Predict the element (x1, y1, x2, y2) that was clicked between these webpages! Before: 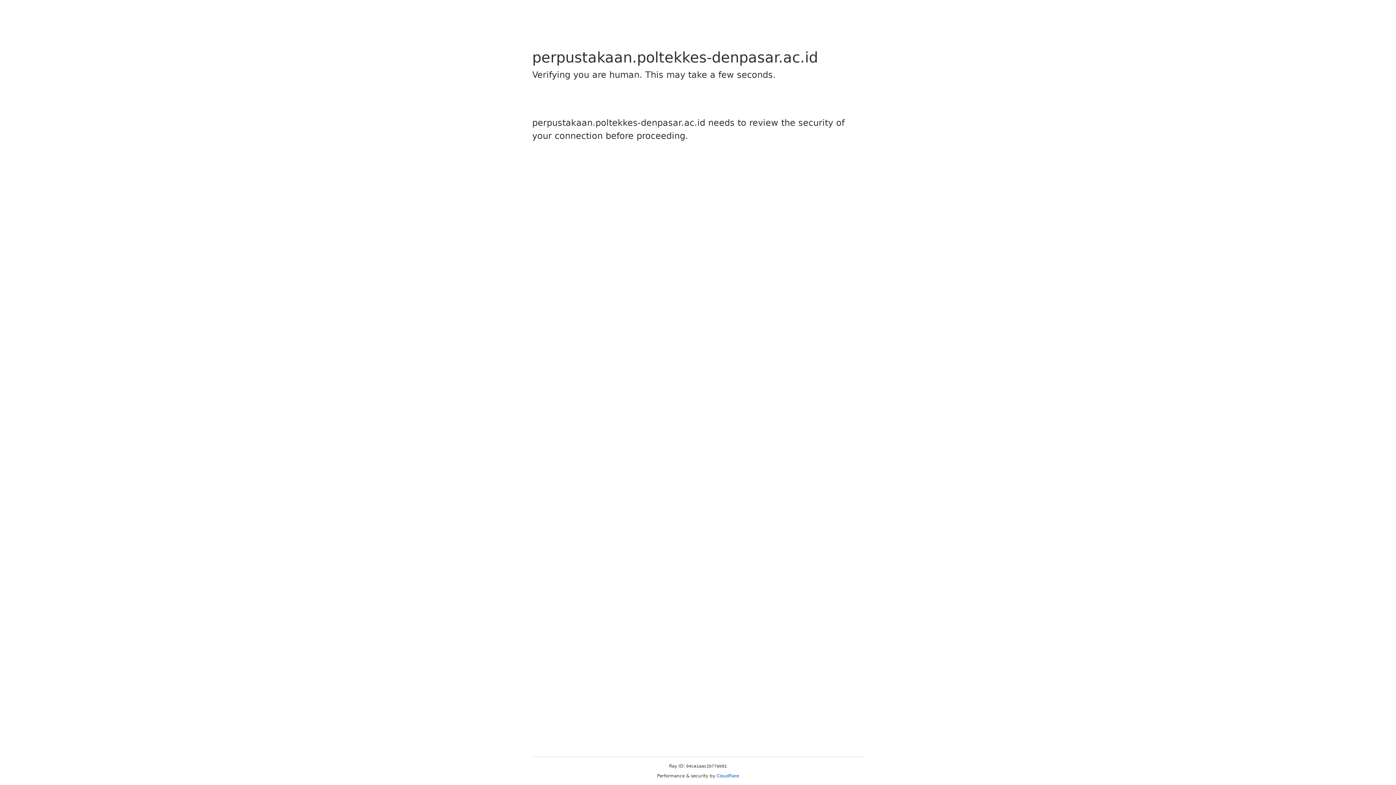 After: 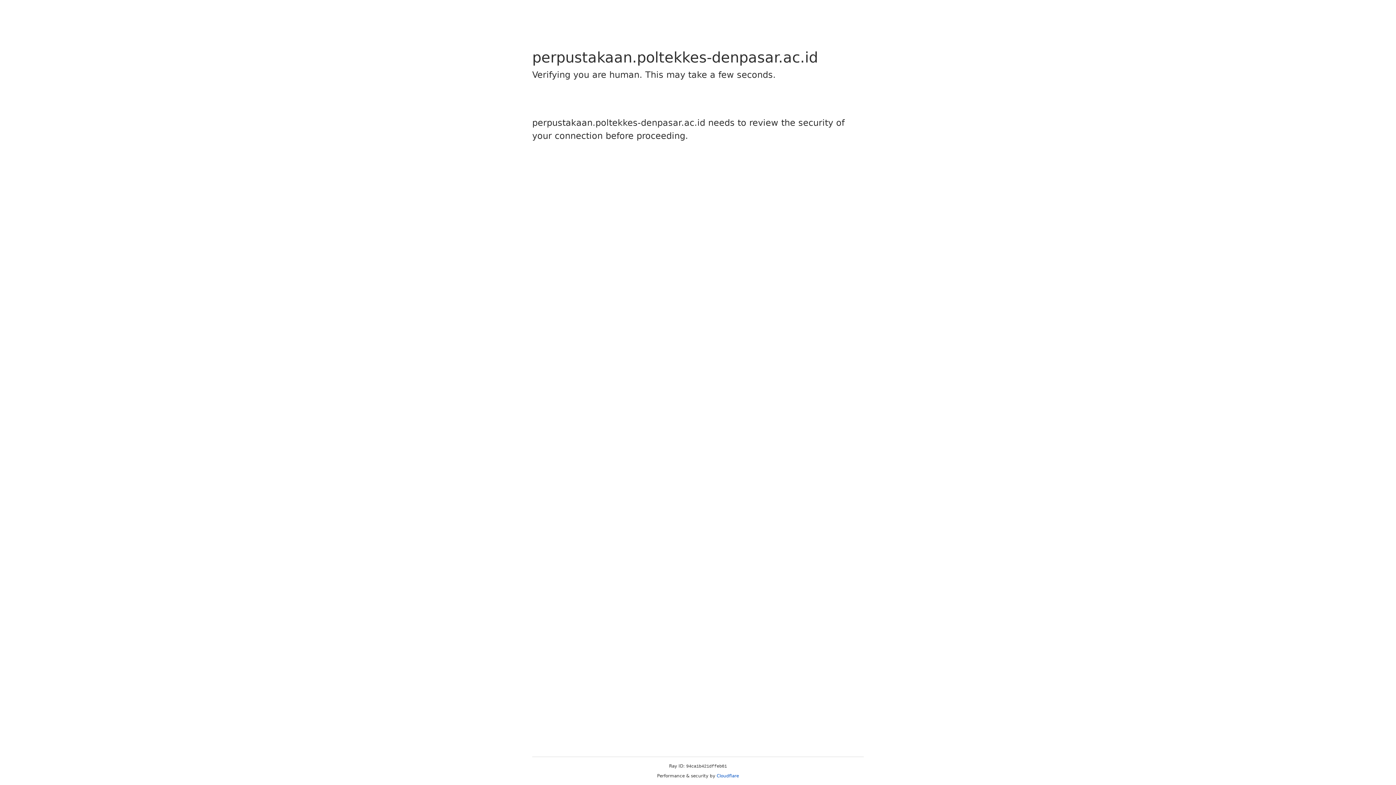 Action: label: Cloudflare bbox: (716, 773, 739, 778)